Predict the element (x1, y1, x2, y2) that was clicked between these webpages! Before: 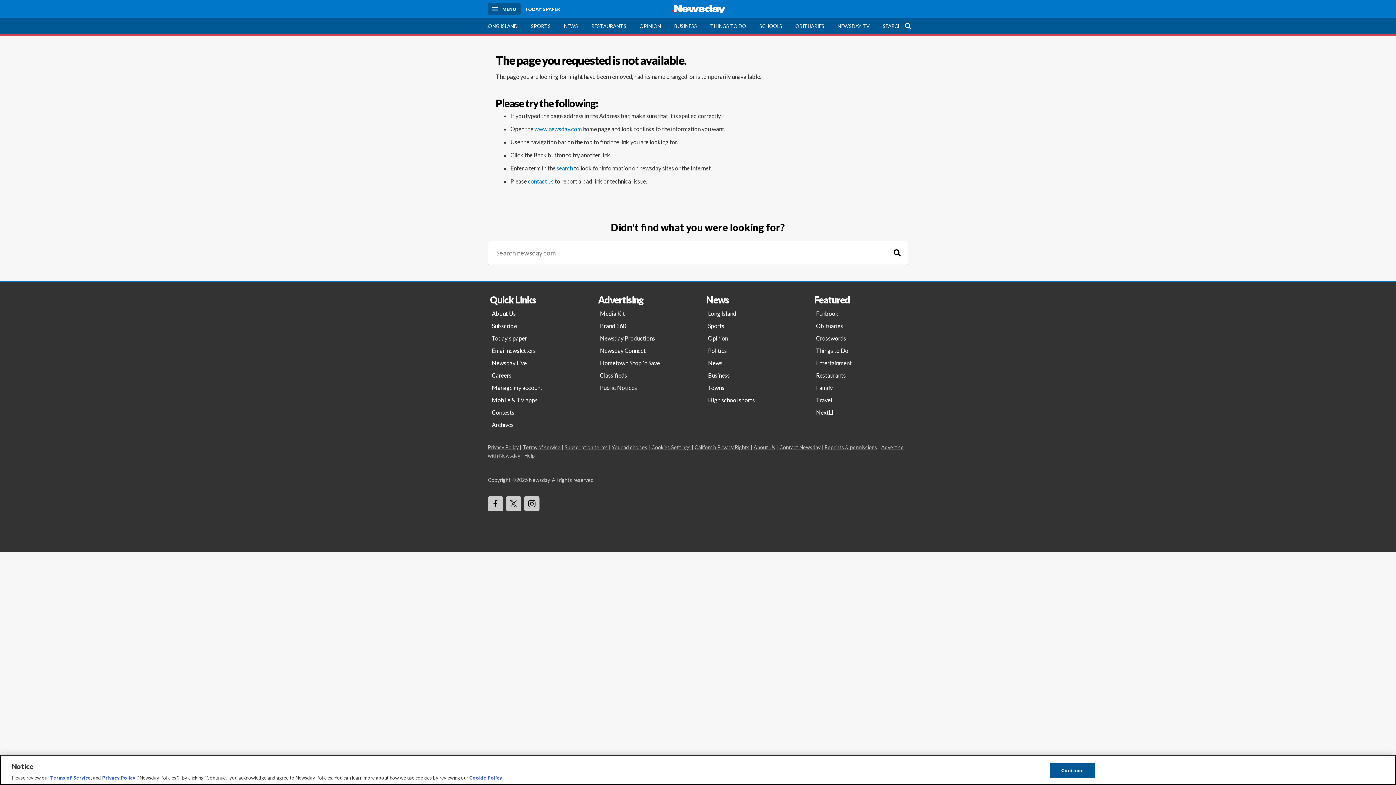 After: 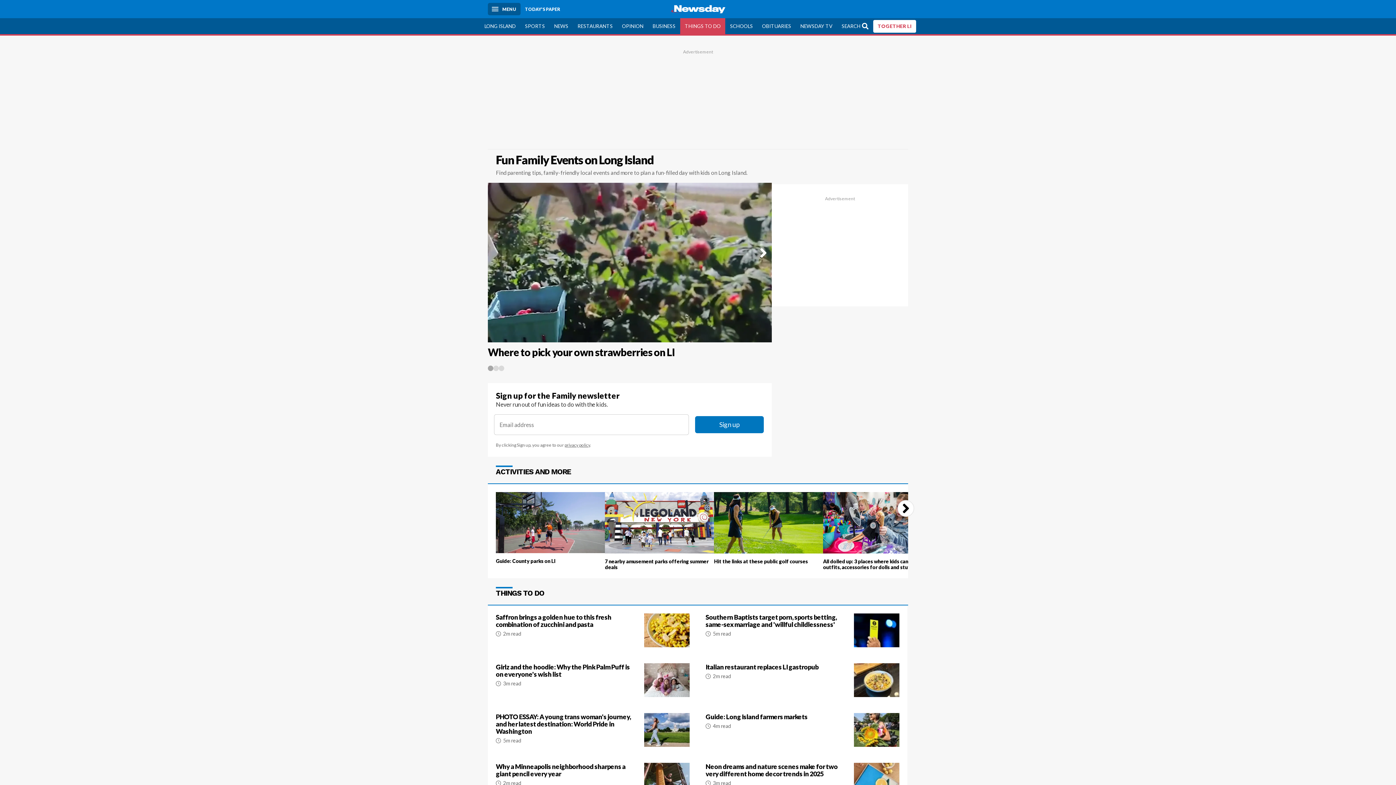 Action: label: Family bbox: (812, 381, 912, 394)